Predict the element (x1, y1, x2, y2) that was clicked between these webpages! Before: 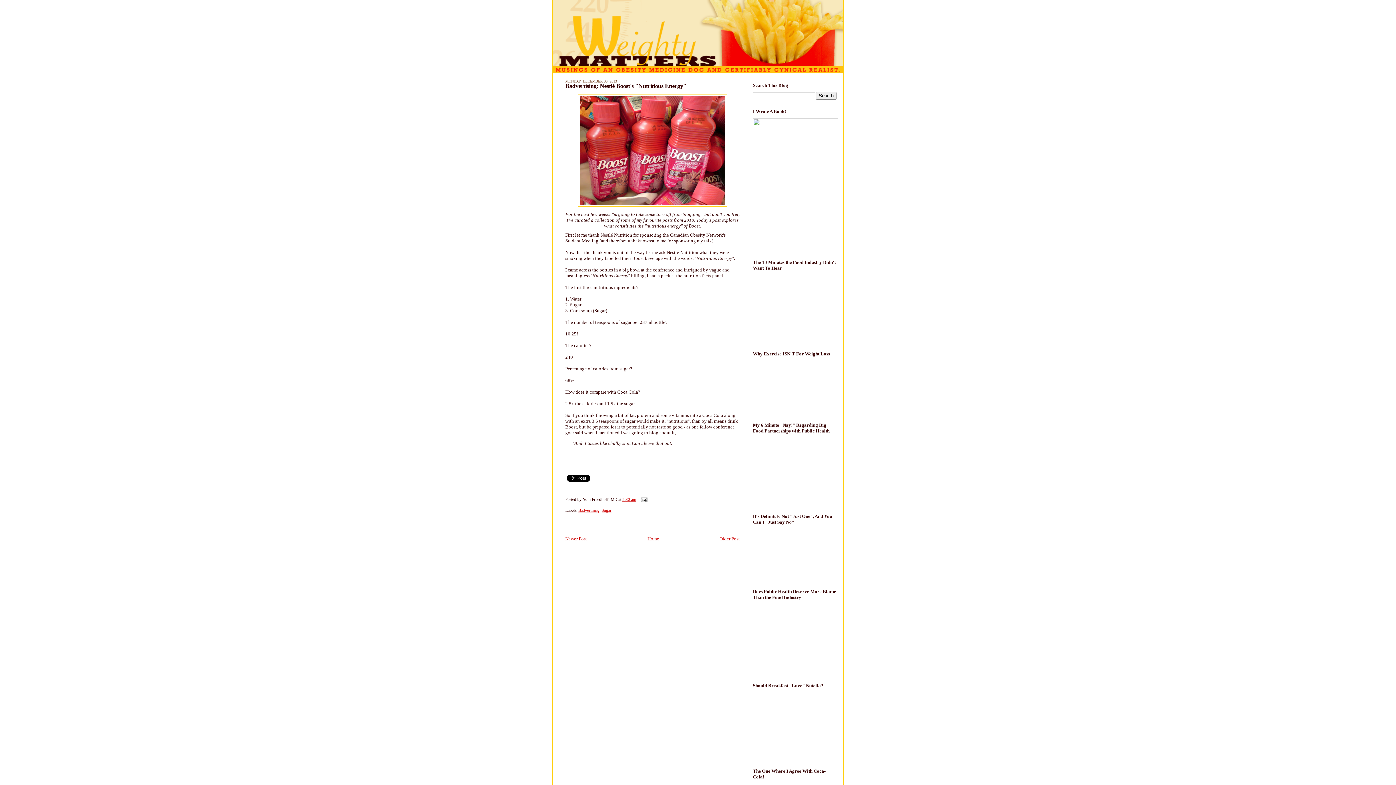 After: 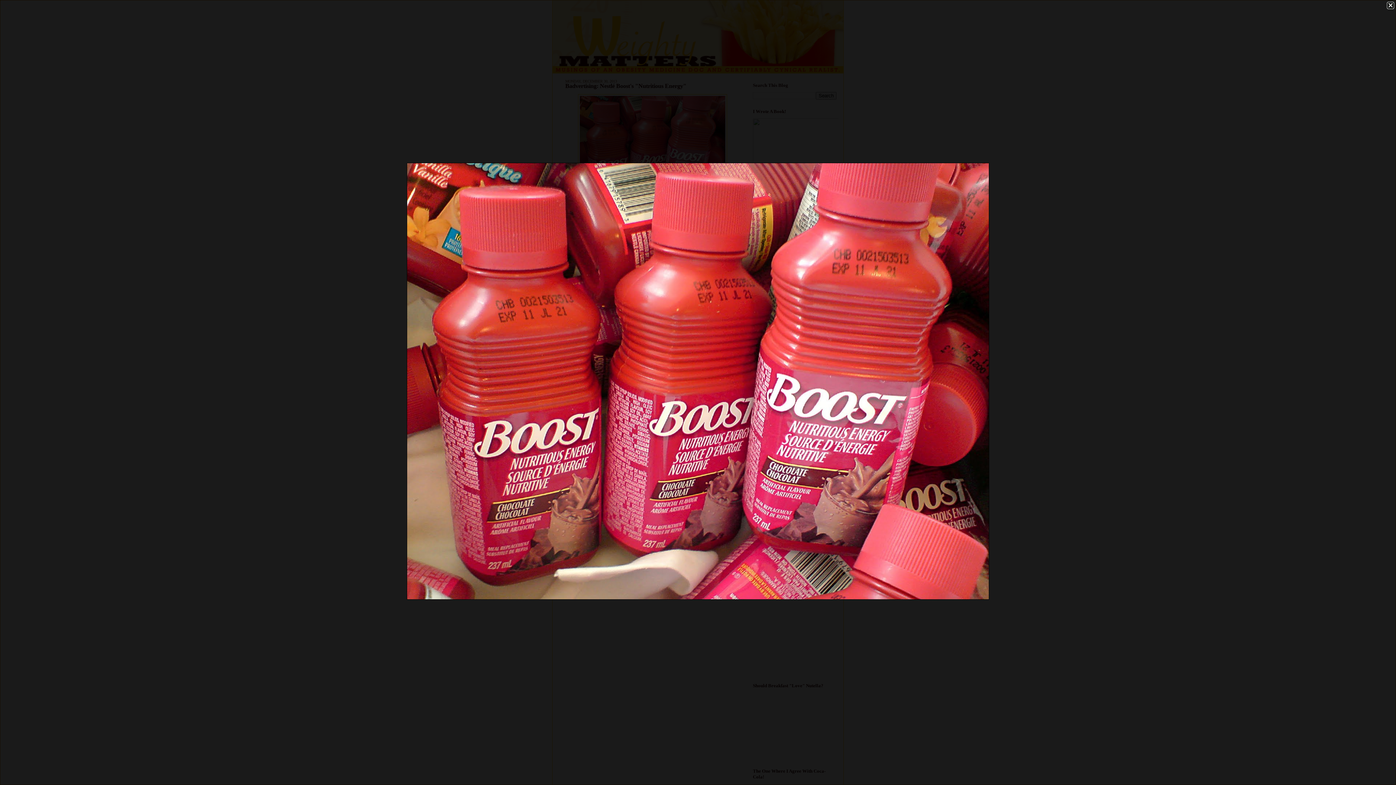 Action: bbox: (565, 94, 740, 206)